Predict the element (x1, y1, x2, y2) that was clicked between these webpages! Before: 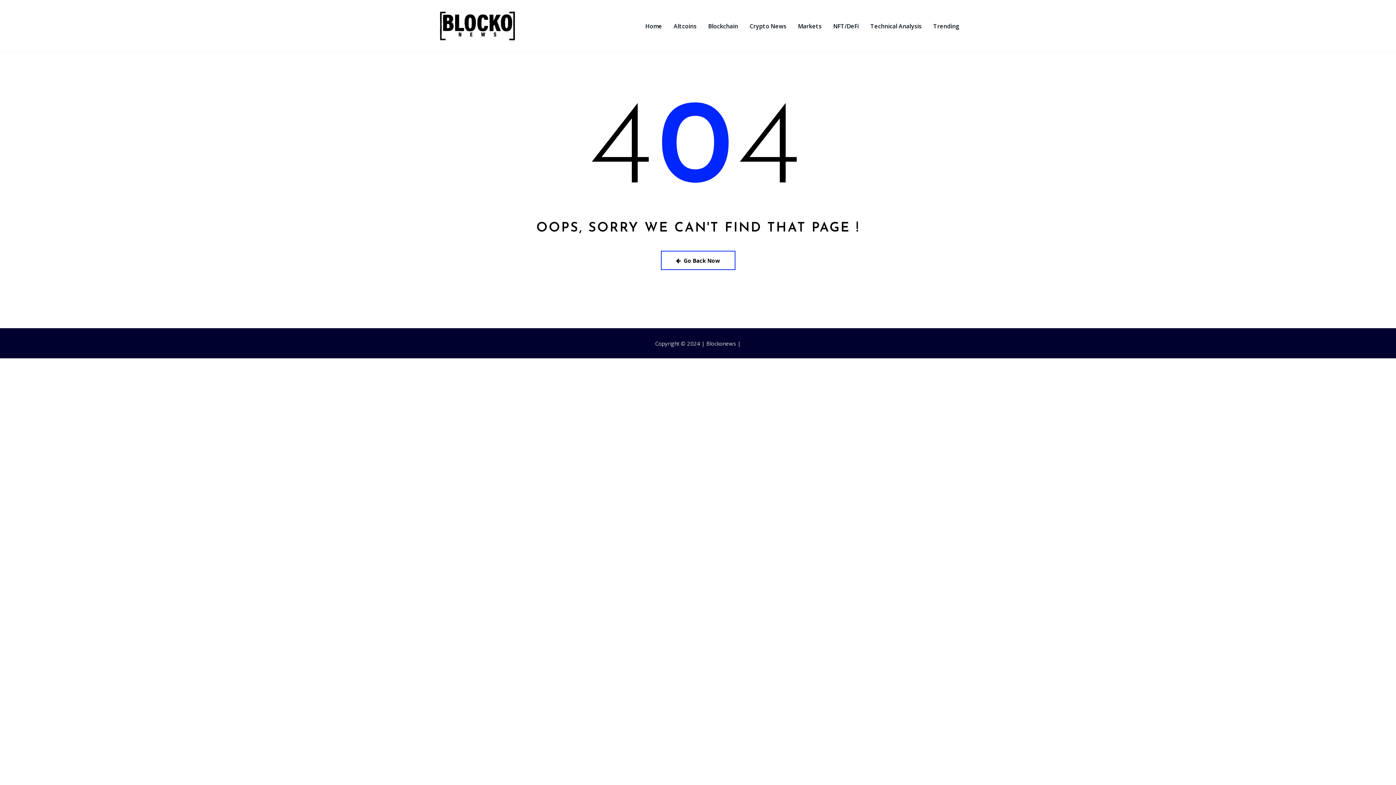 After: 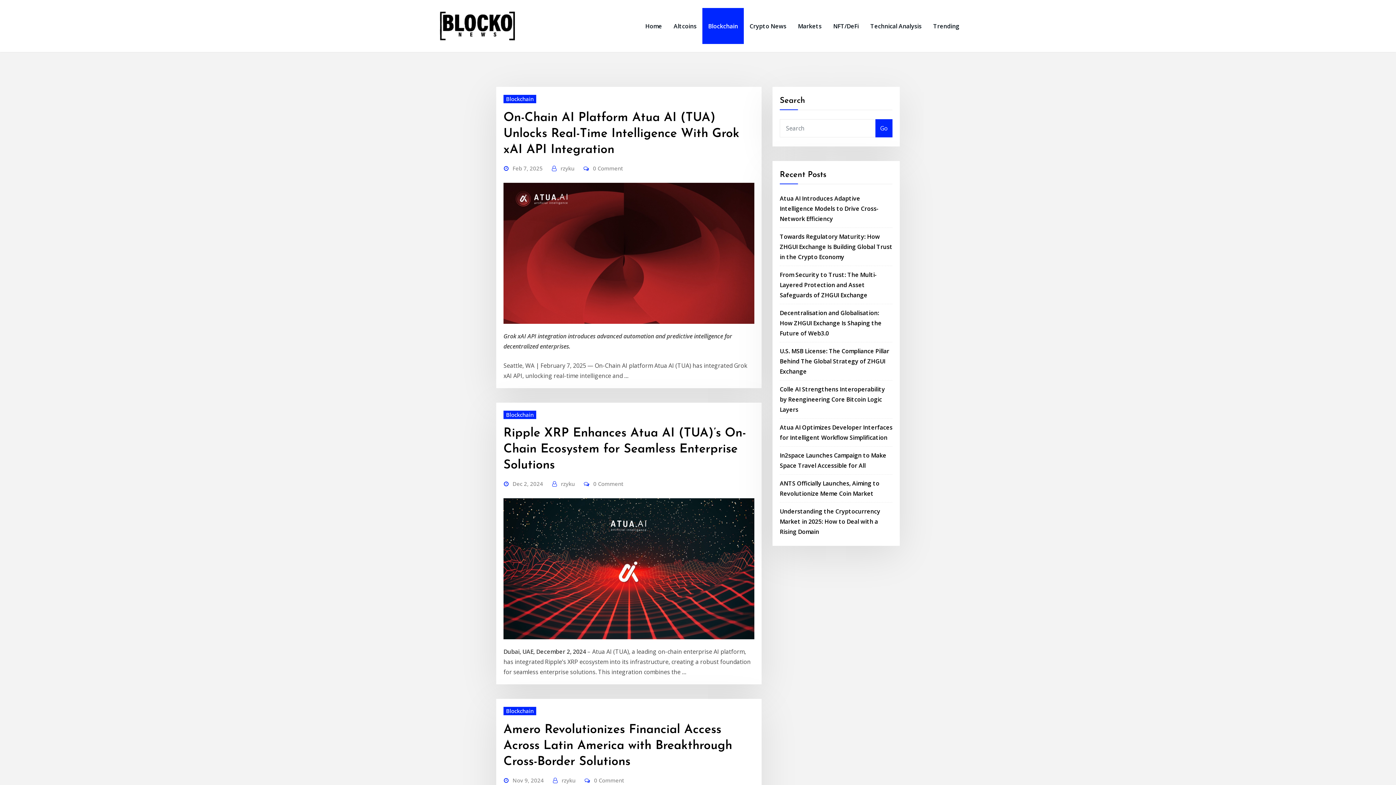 Action: label: Blockchain bbox: (702, 8, 744, 44)